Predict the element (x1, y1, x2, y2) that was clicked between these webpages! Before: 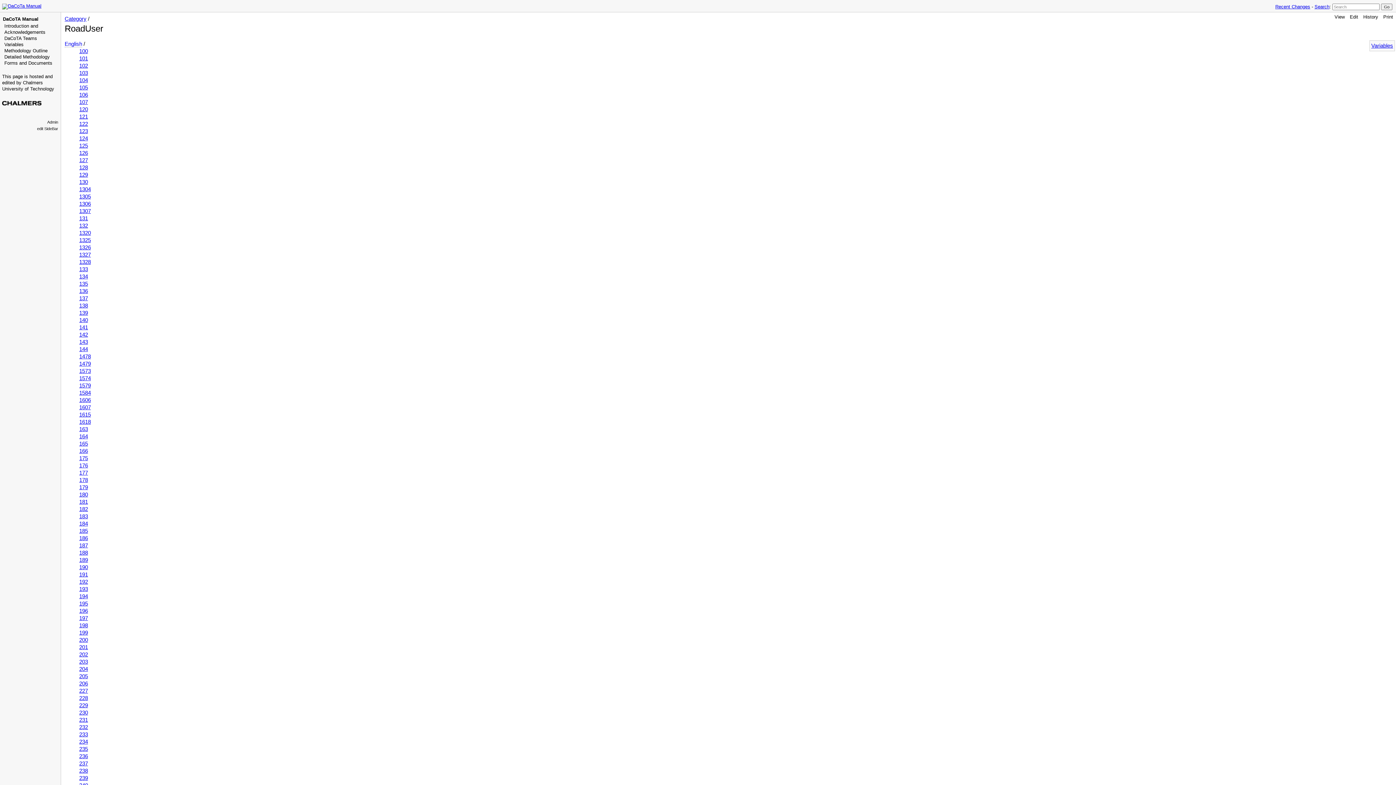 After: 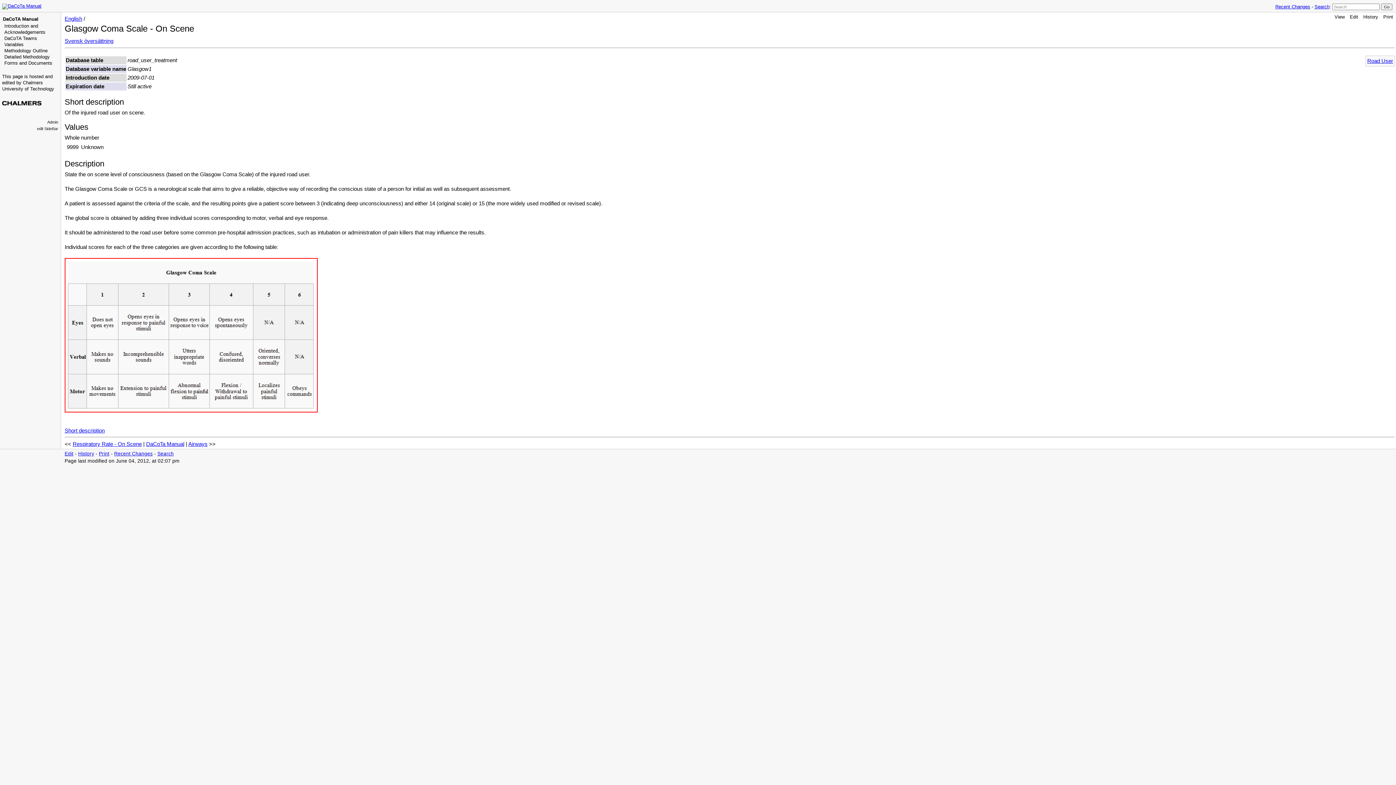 Action: label: 190 bbox: (79, 564, 88, 570)